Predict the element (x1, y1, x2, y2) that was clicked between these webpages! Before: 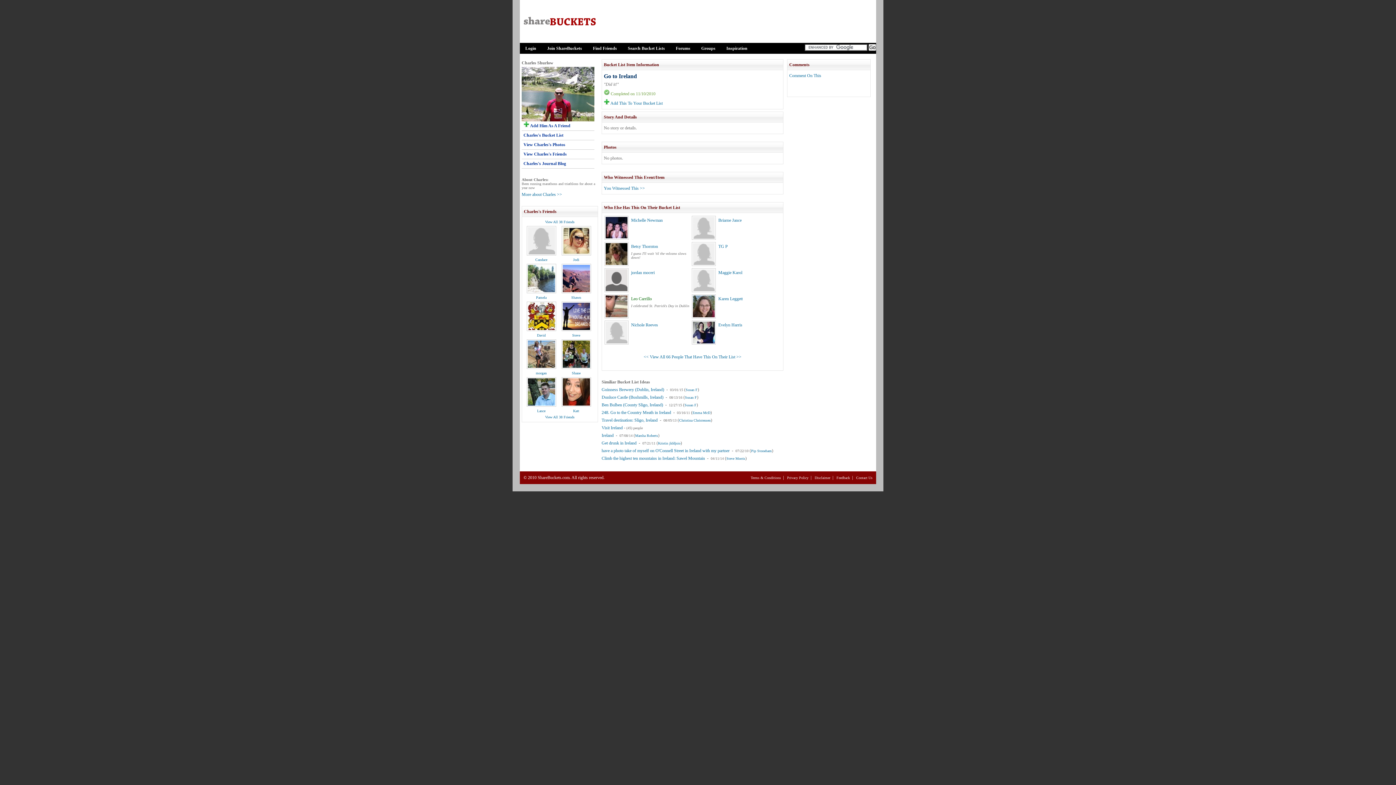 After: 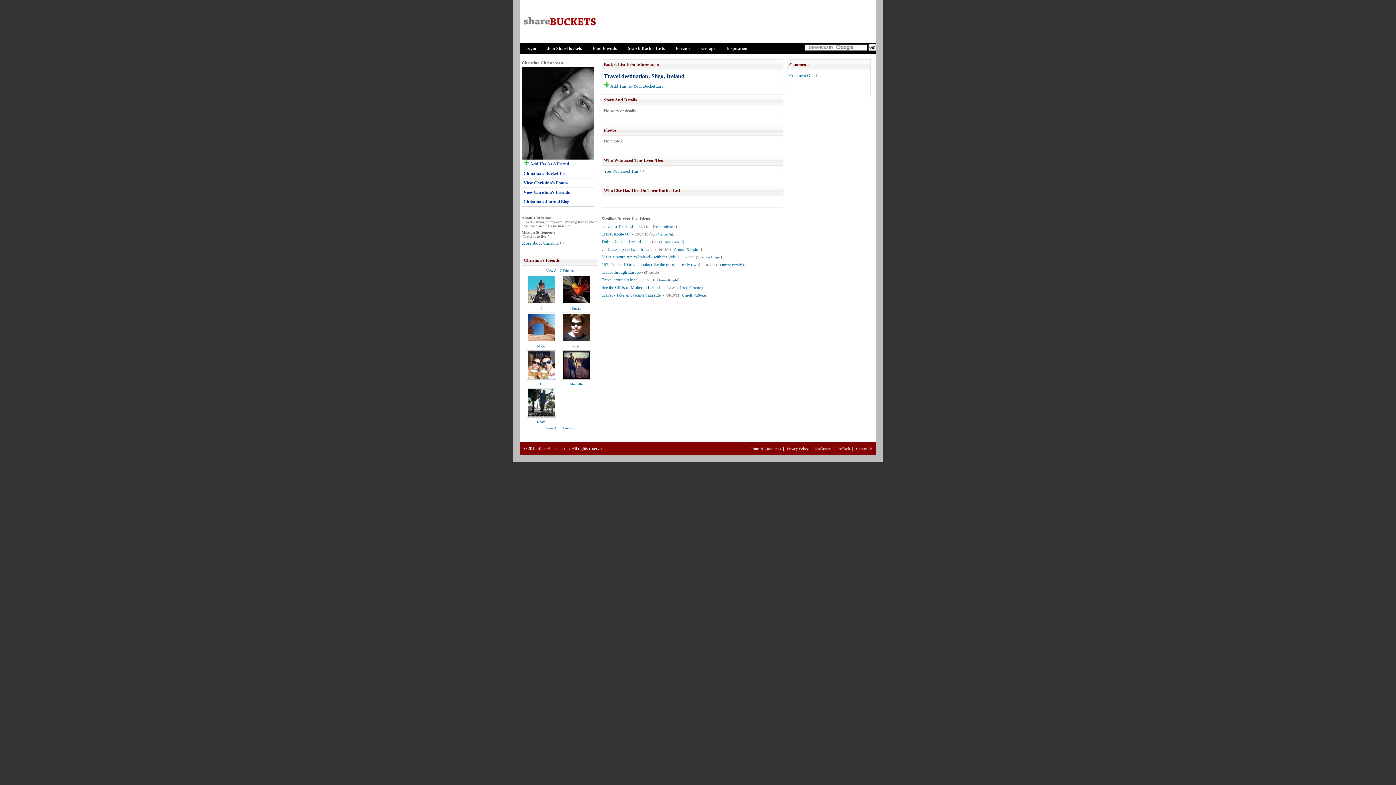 Action: label: Travel destination: Sligo, Ireland bbox: (601, 417, 657, 422)